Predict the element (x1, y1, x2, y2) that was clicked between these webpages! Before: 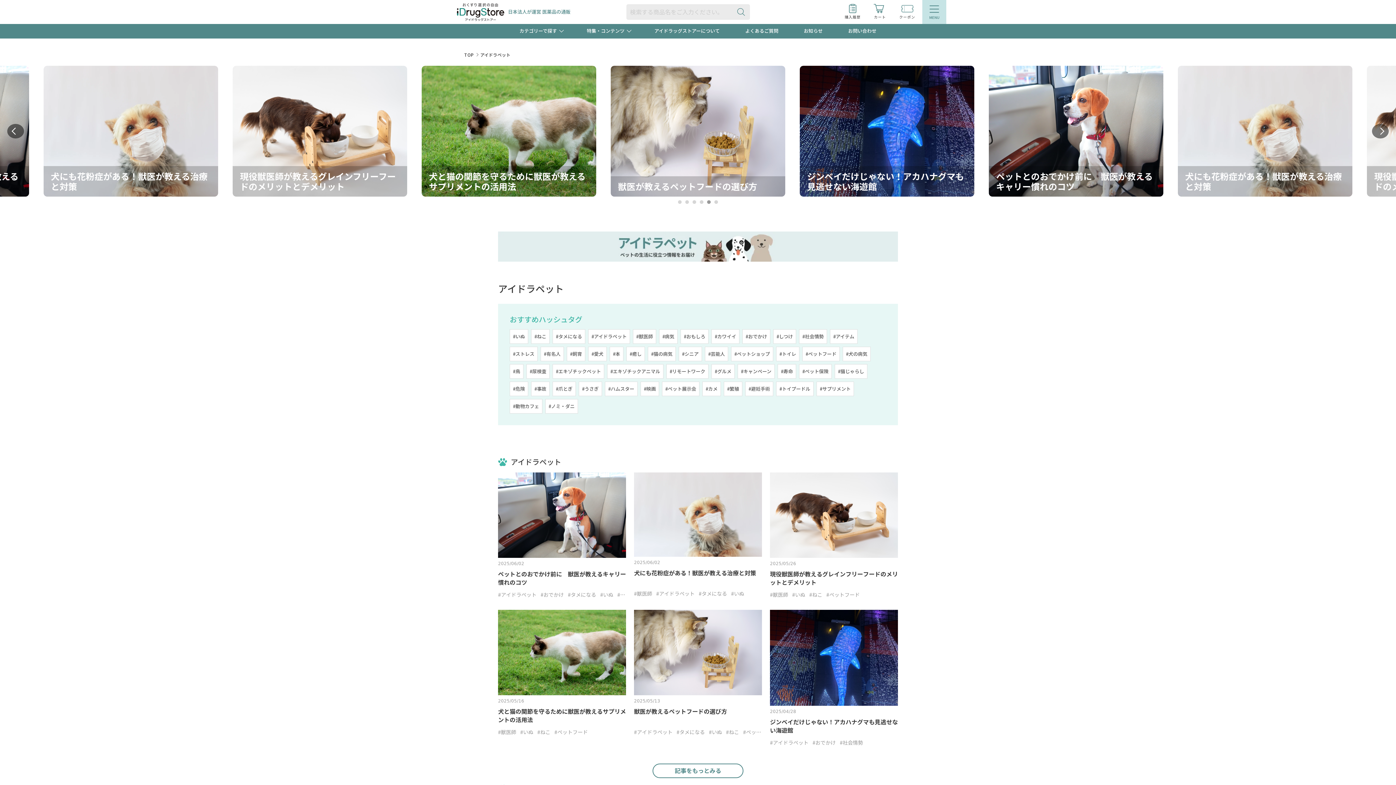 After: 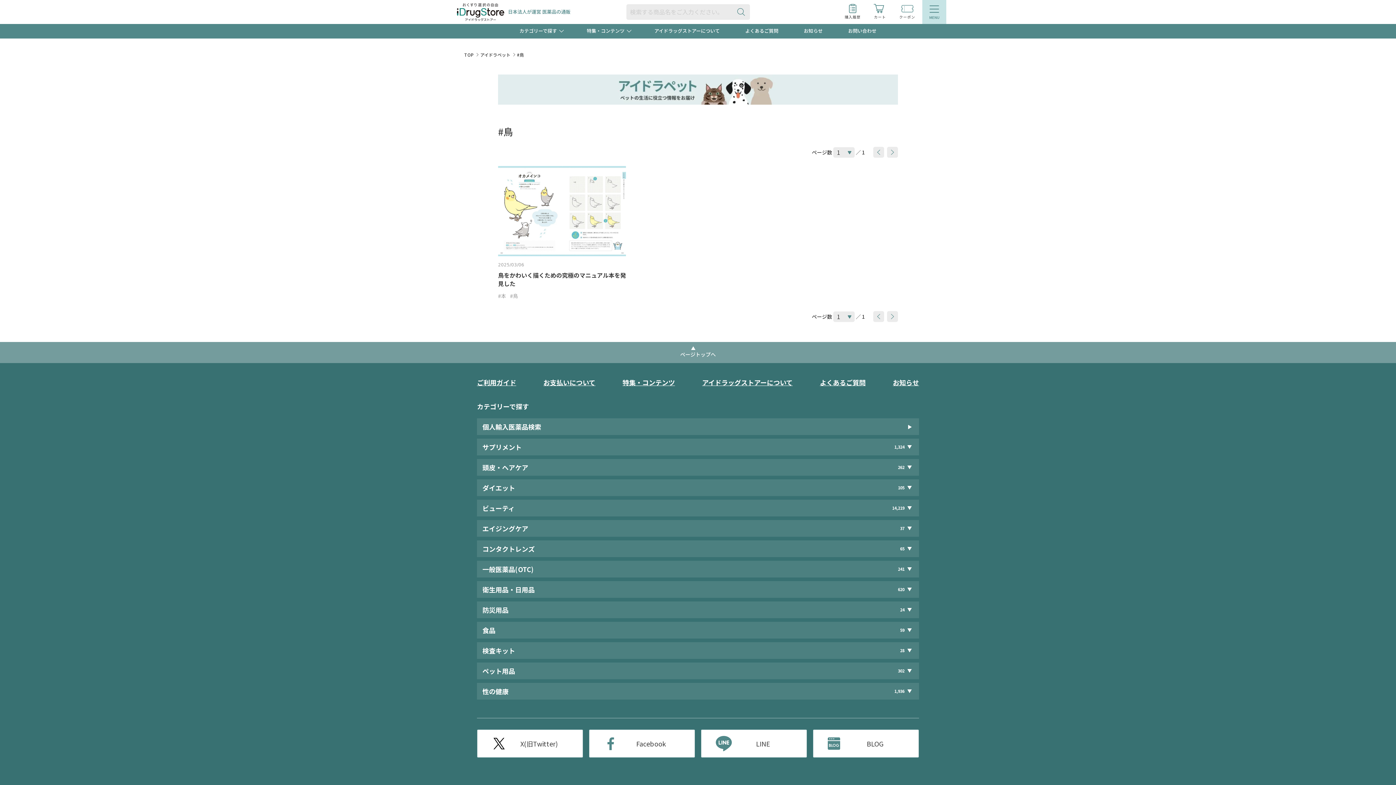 Action: bbox: (510, 364, 523, 378) label: #鳥